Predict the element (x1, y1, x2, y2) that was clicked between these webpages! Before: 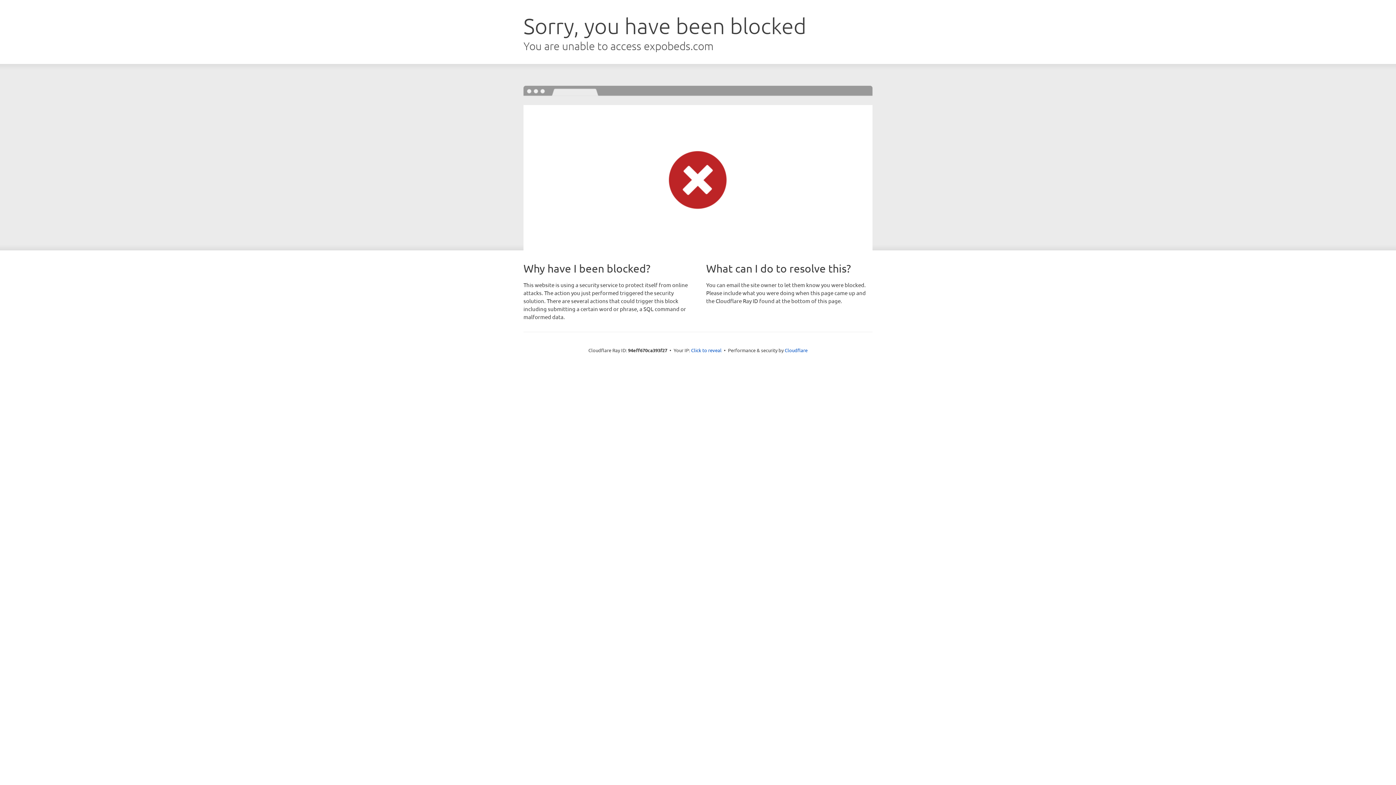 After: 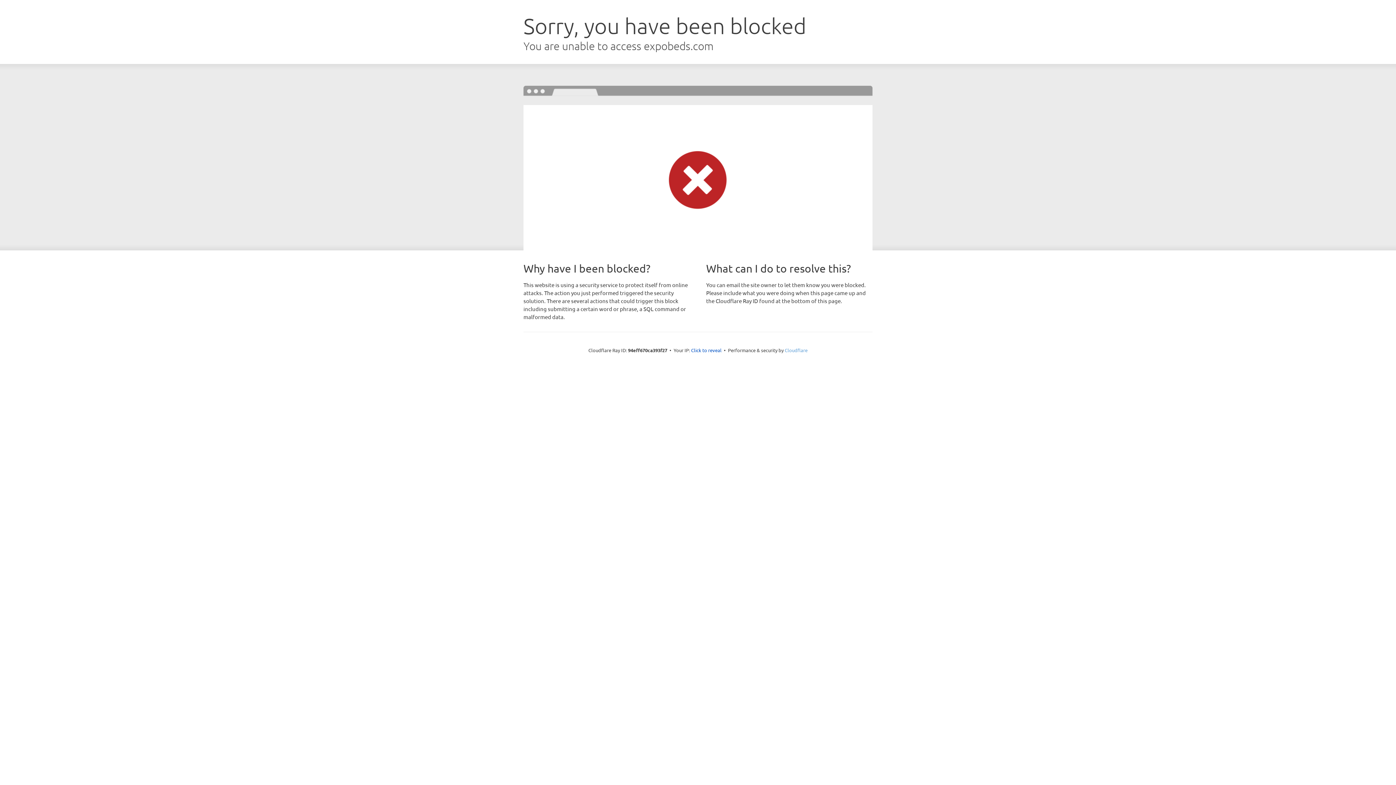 Action: bbox: (784, 347, 807, 353) label: Cloudflare